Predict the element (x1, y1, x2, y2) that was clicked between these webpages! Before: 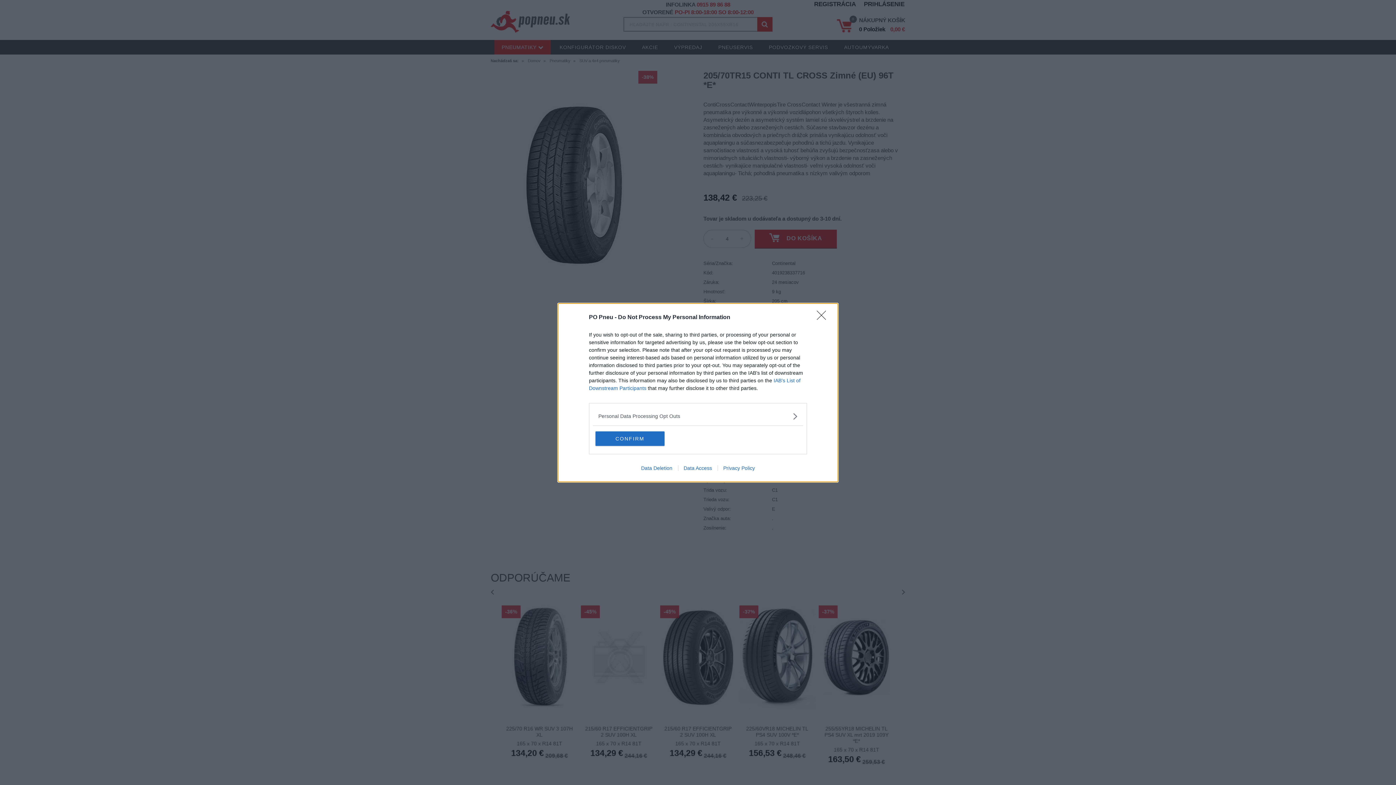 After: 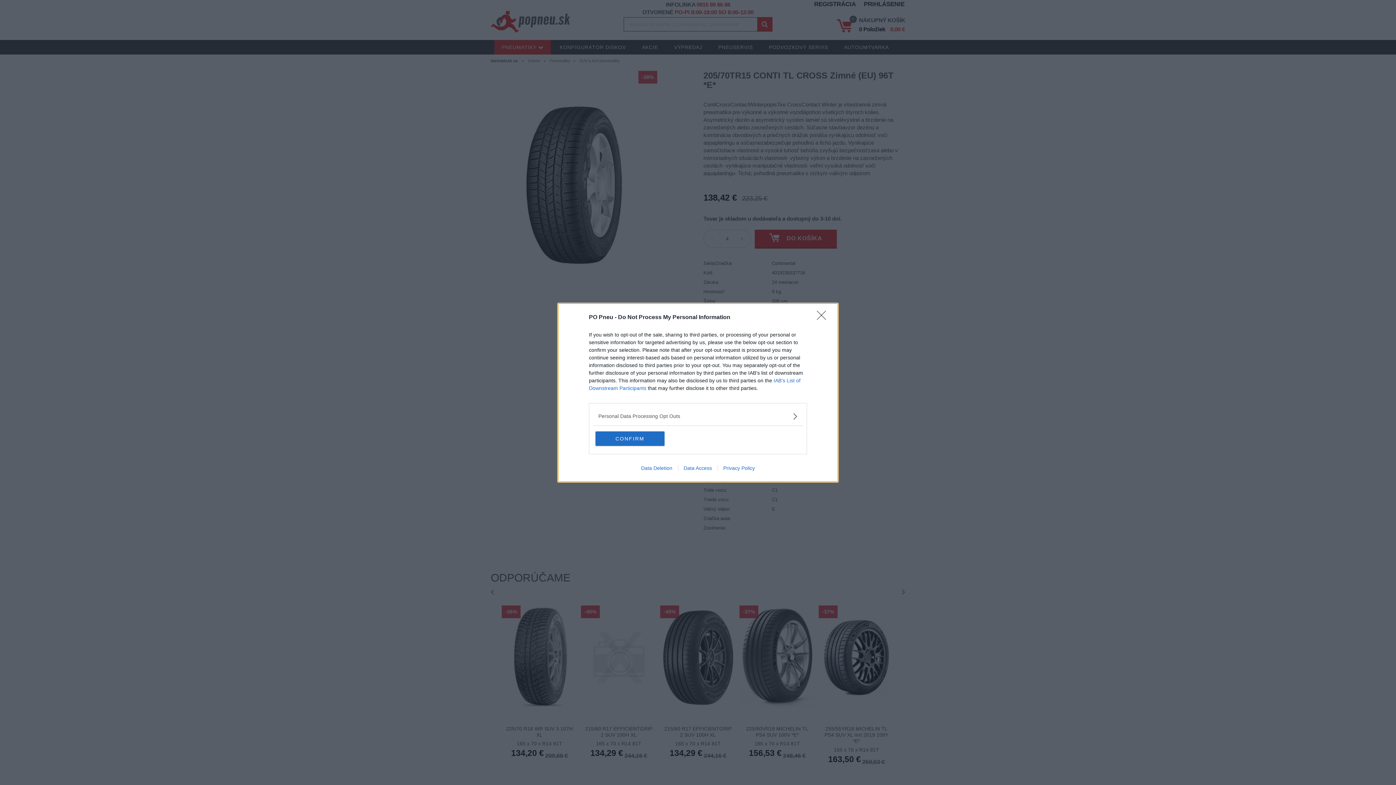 Action: bbox: (635, 465, 678, 471) label: Data Deletion